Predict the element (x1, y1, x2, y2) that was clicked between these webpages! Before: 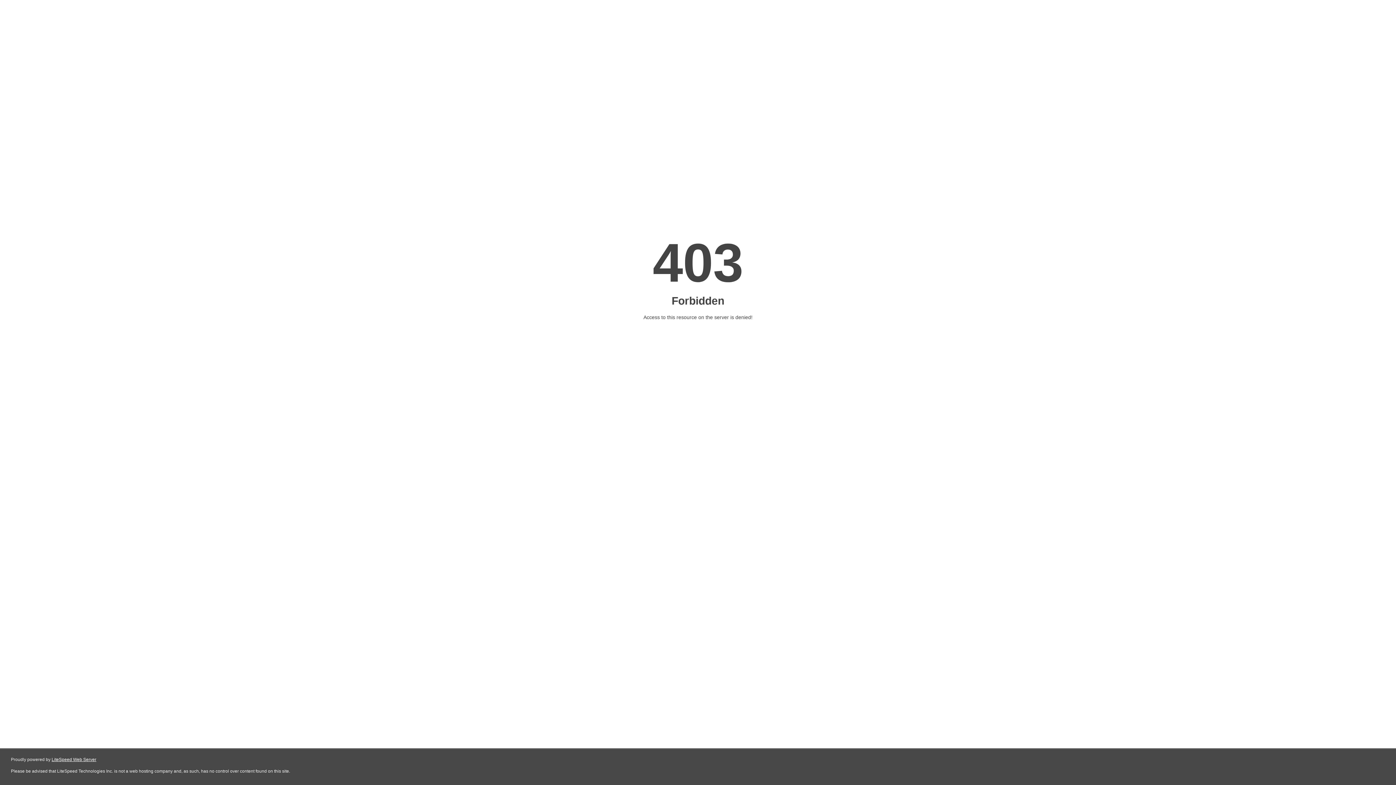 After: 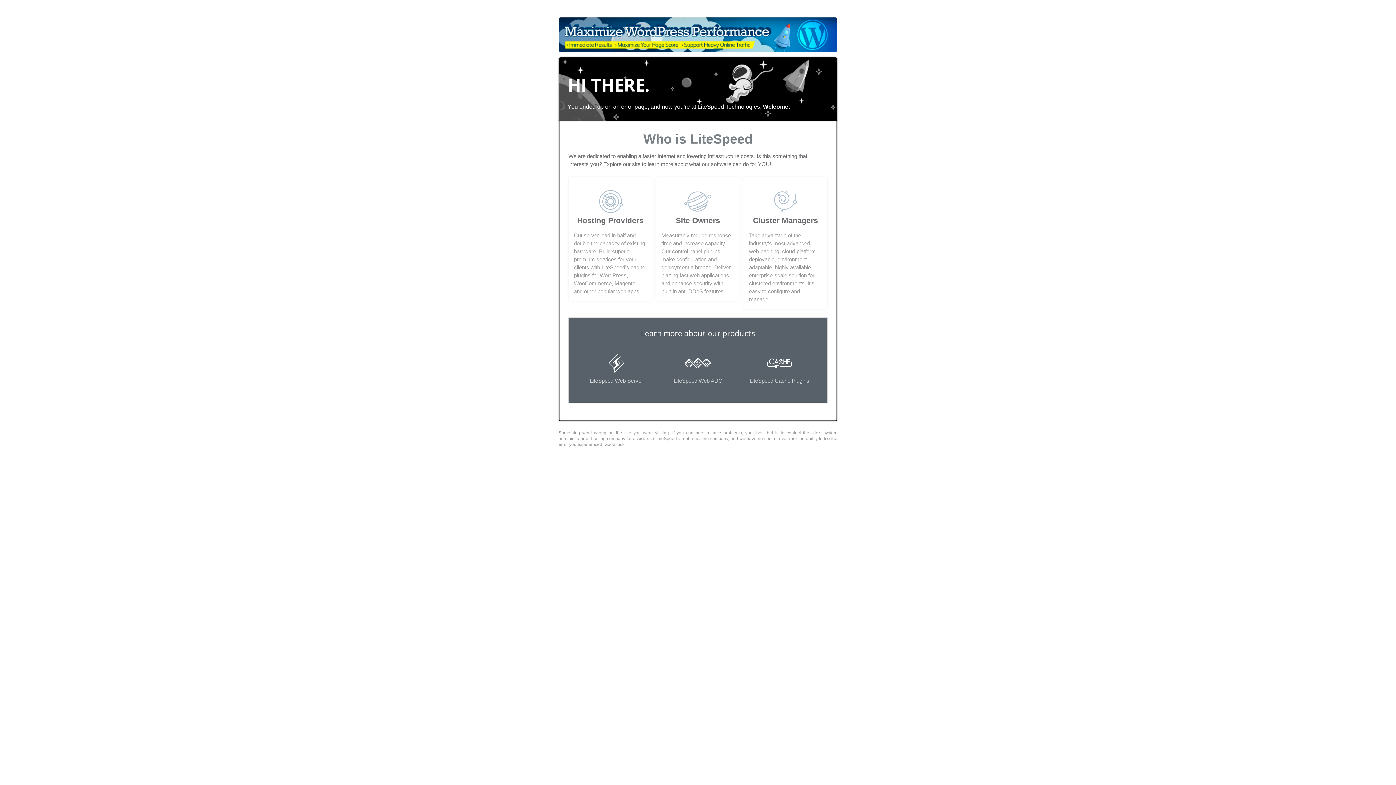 Action: bbox: (51, 757, 96, 762) label: LiteSpeed Web Server